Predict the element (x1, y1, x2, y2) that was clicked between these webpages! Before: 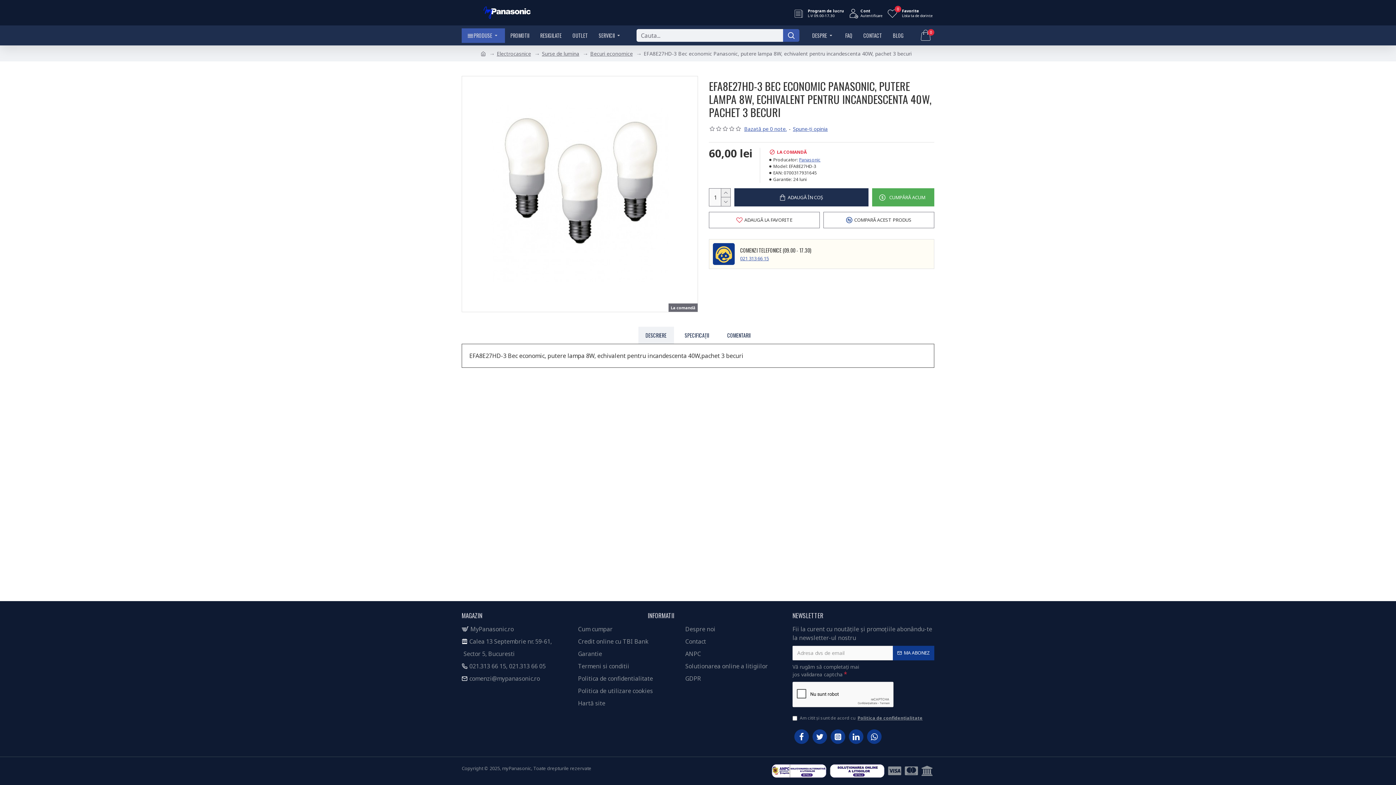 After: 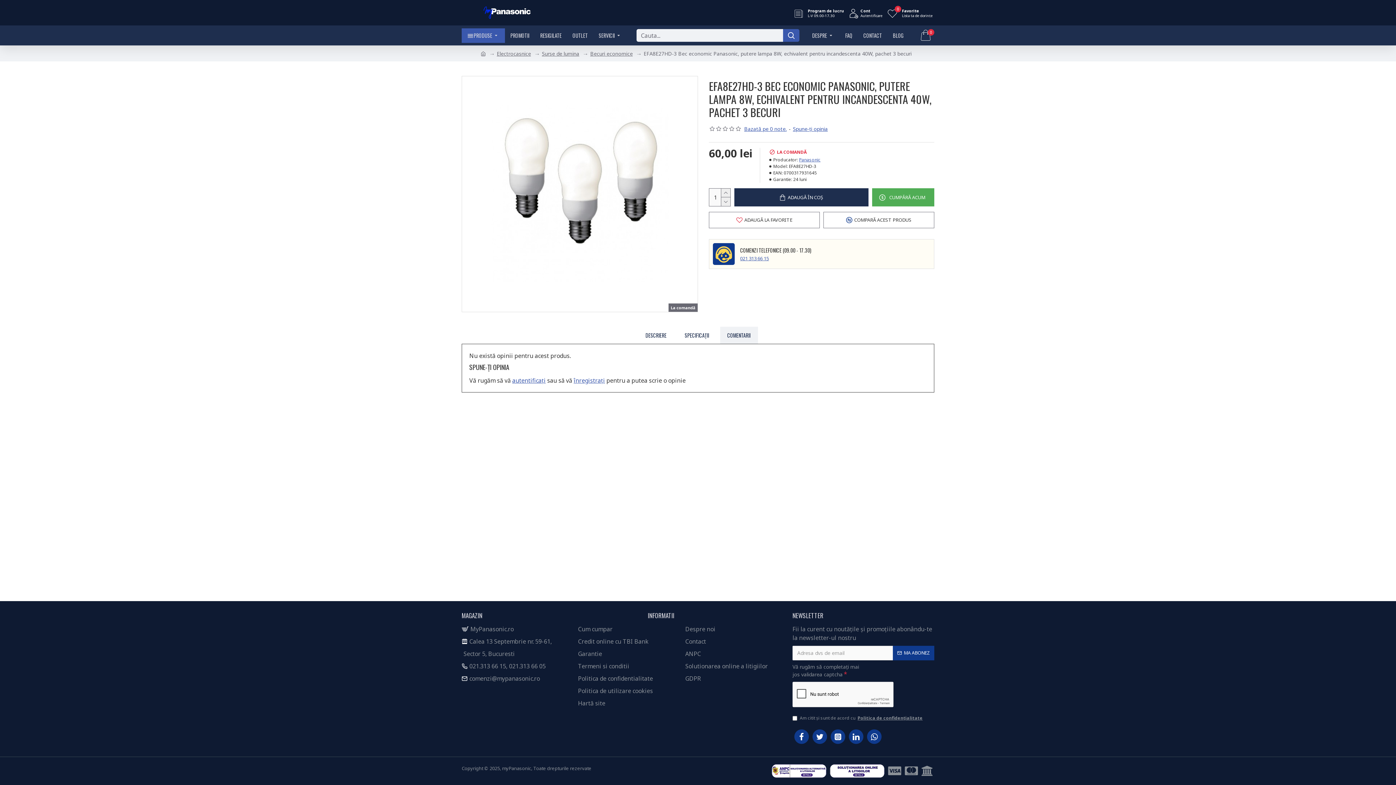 Action: bbox: (720, 326, 758, 344) label: COMENTARII